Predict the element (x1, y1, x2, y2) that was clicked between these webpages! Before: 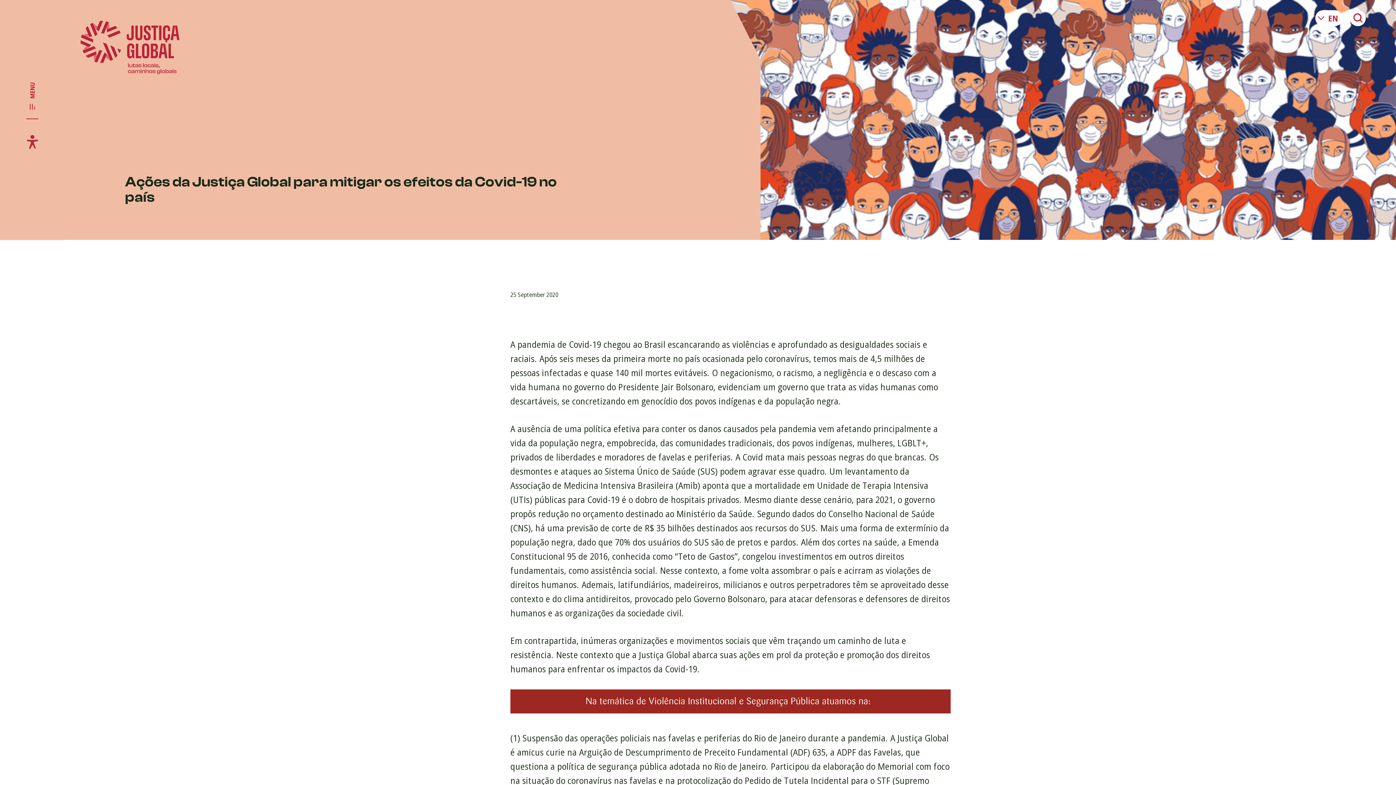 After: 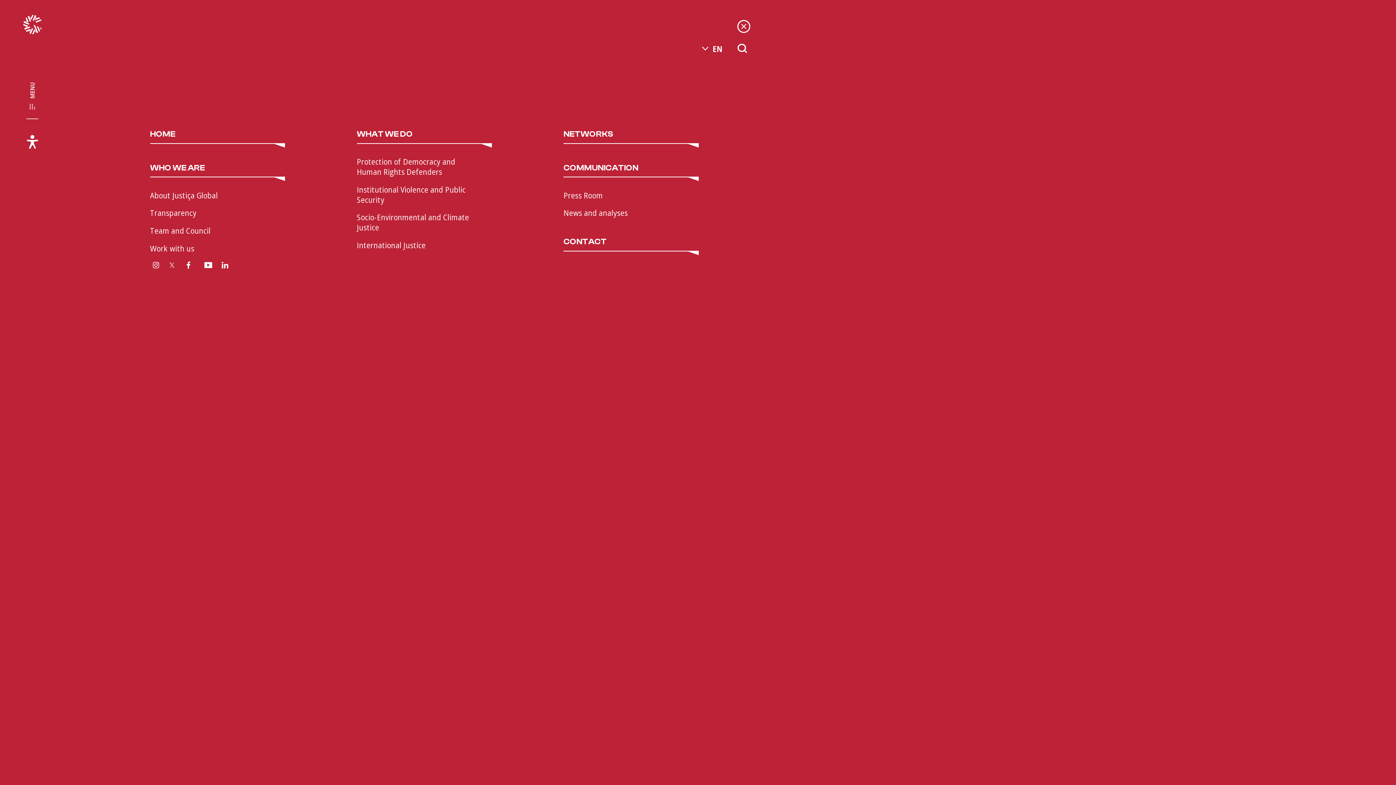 Action: bbox: (26, 73, 38, 119) label: Toggle main navigation